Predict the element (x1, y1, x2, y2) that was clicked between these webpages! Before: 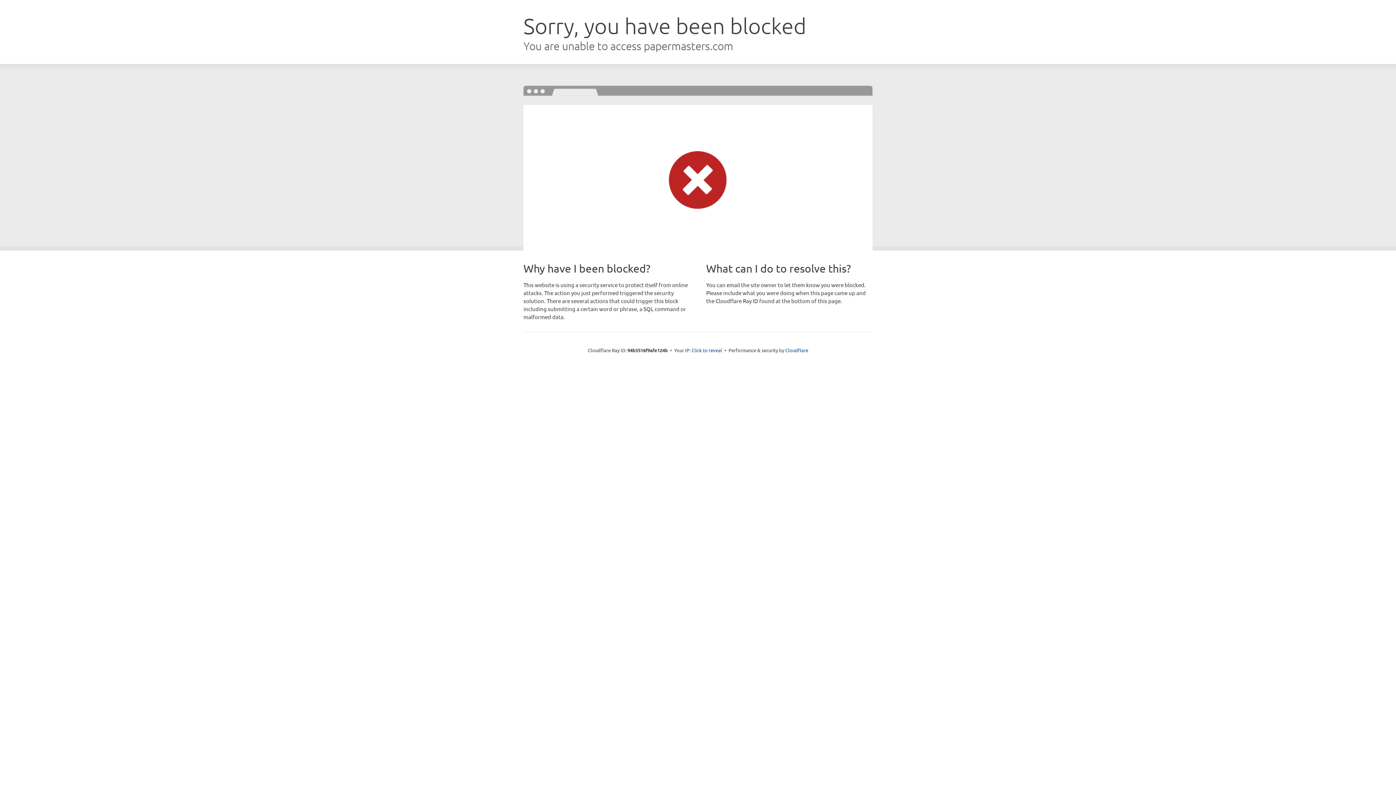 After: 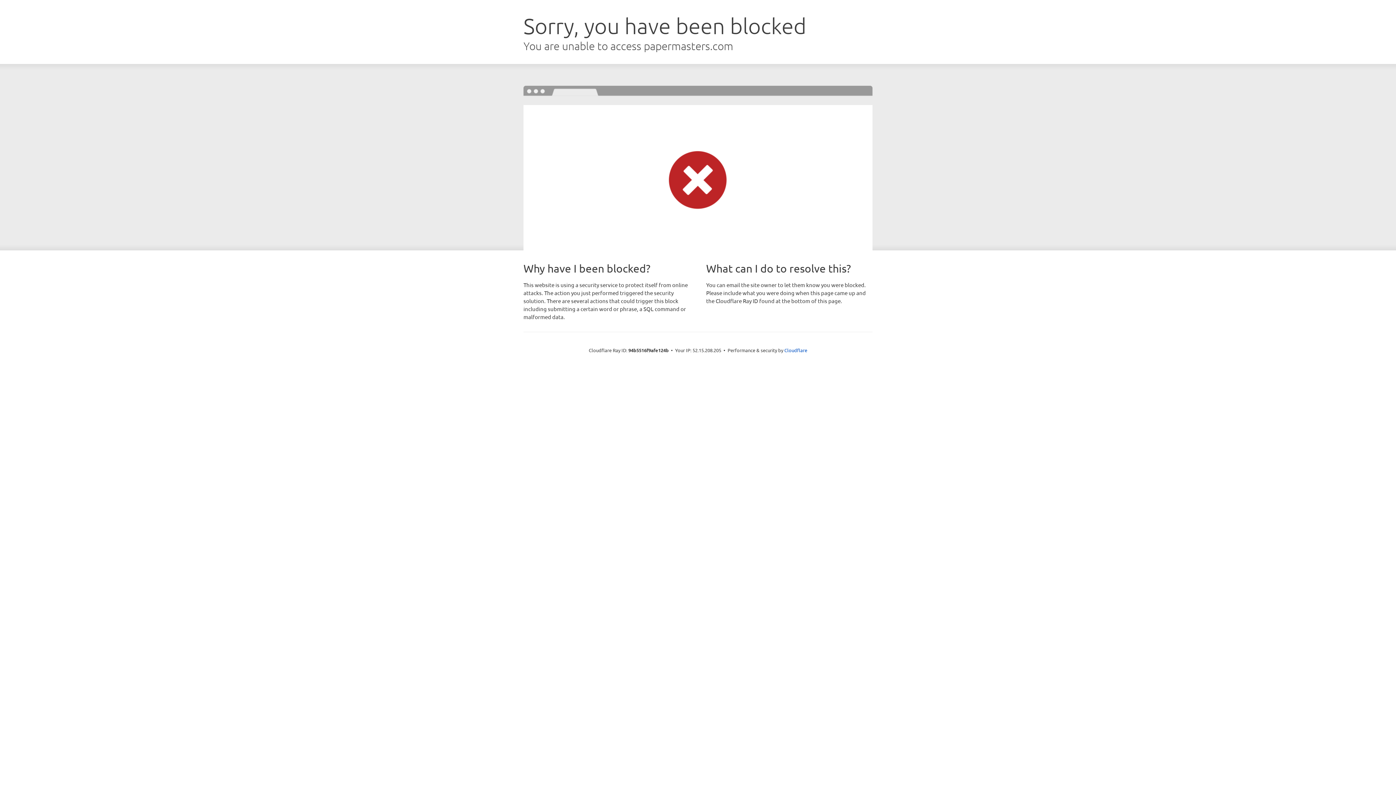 Action: bbox: (691, 346, 722, 353) label: Click to reveal